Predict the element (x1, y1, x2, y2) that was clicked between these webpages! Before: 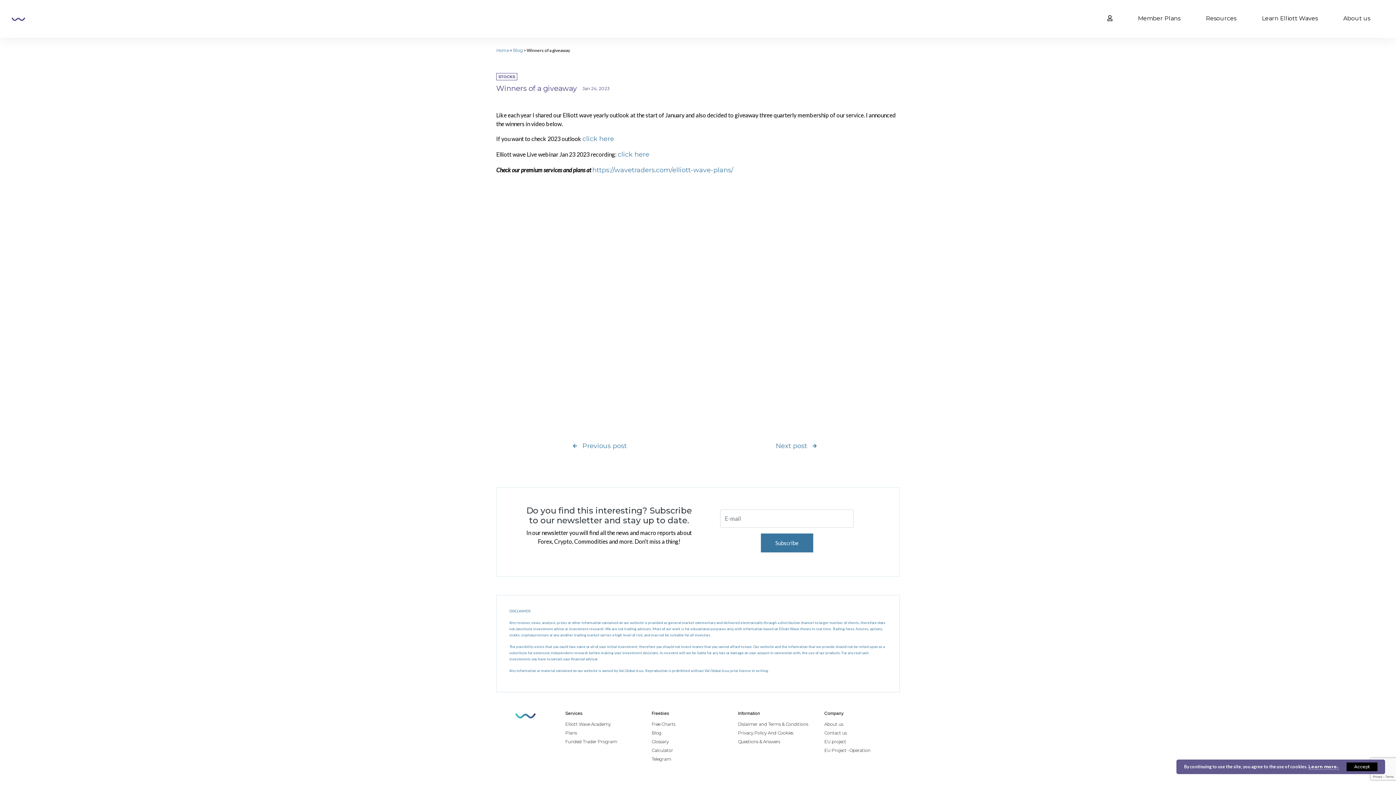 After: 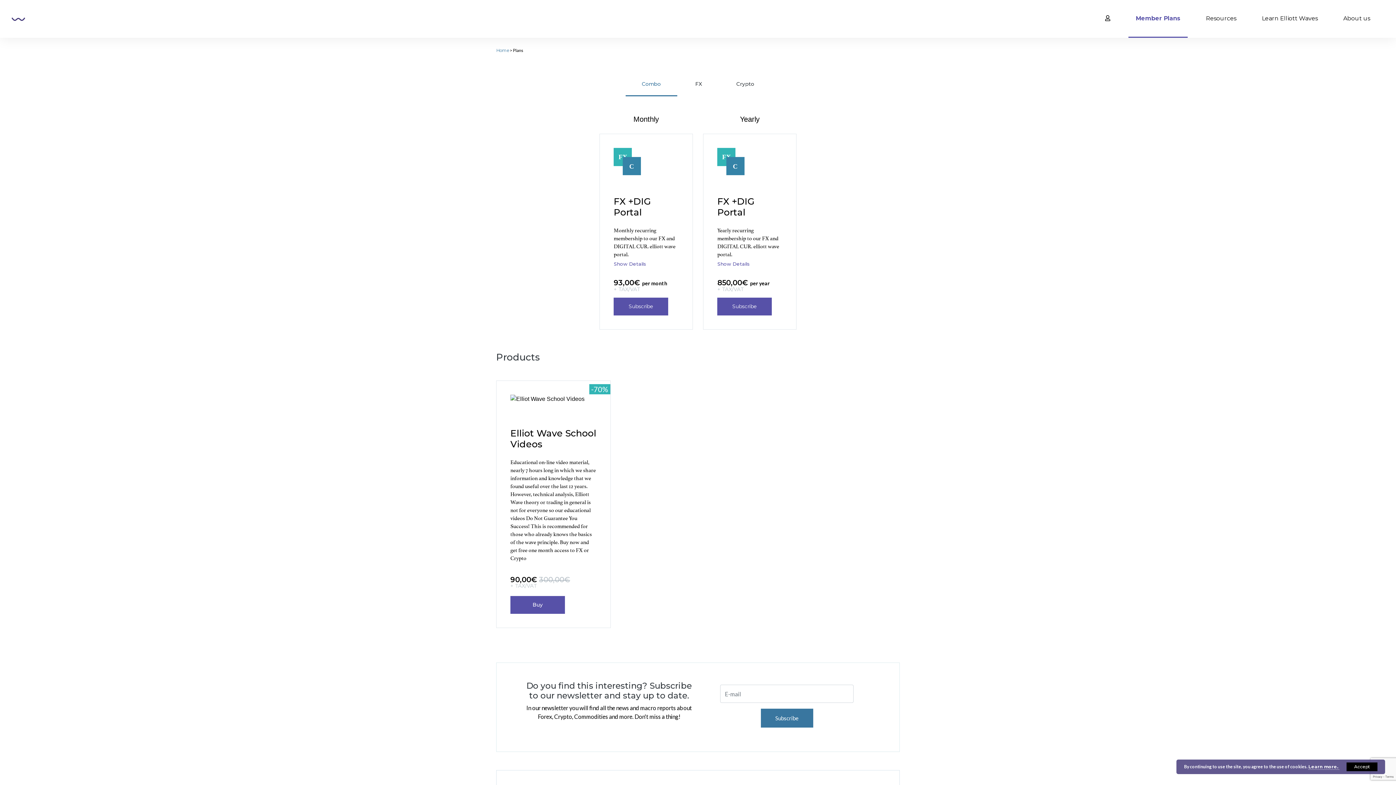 Action: bbox: (565, 730, 577, 735) label: Plans